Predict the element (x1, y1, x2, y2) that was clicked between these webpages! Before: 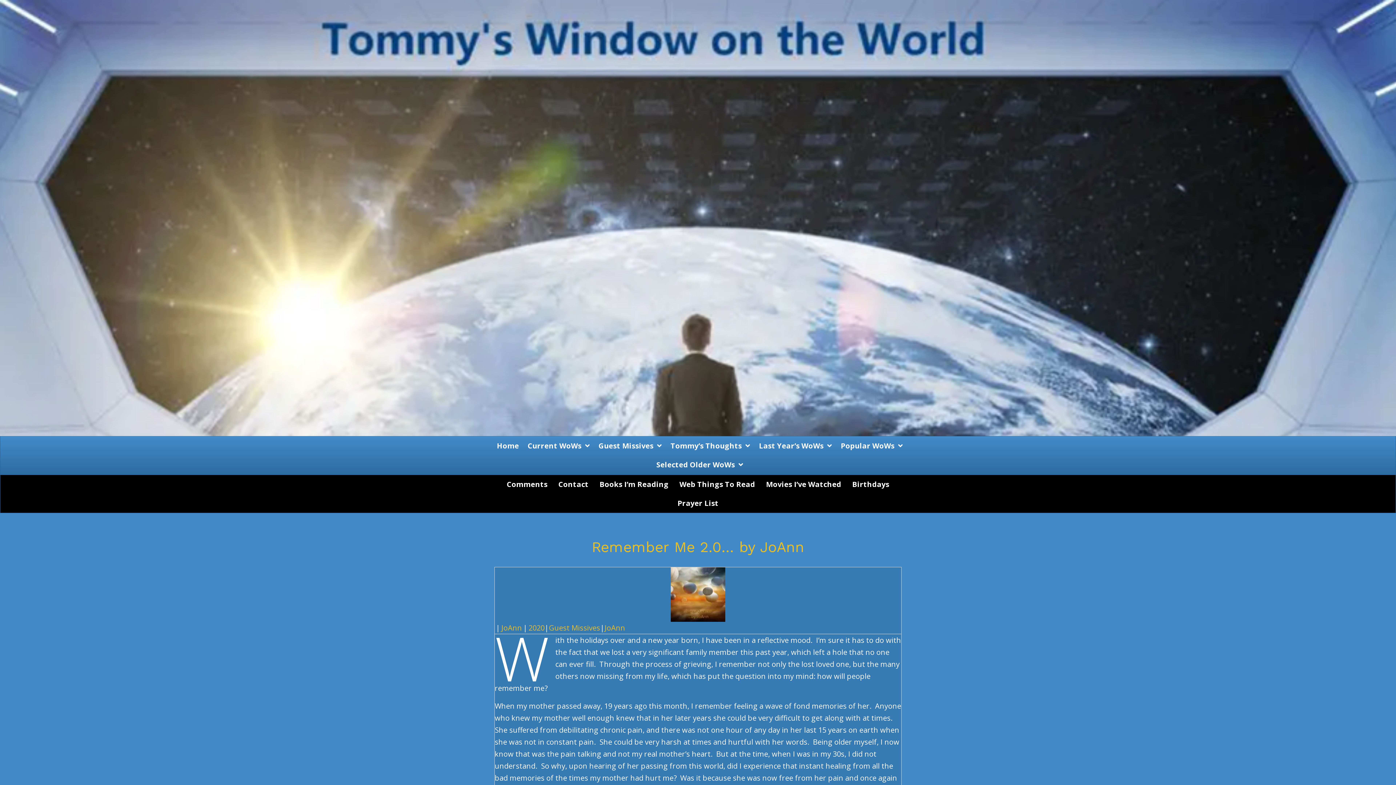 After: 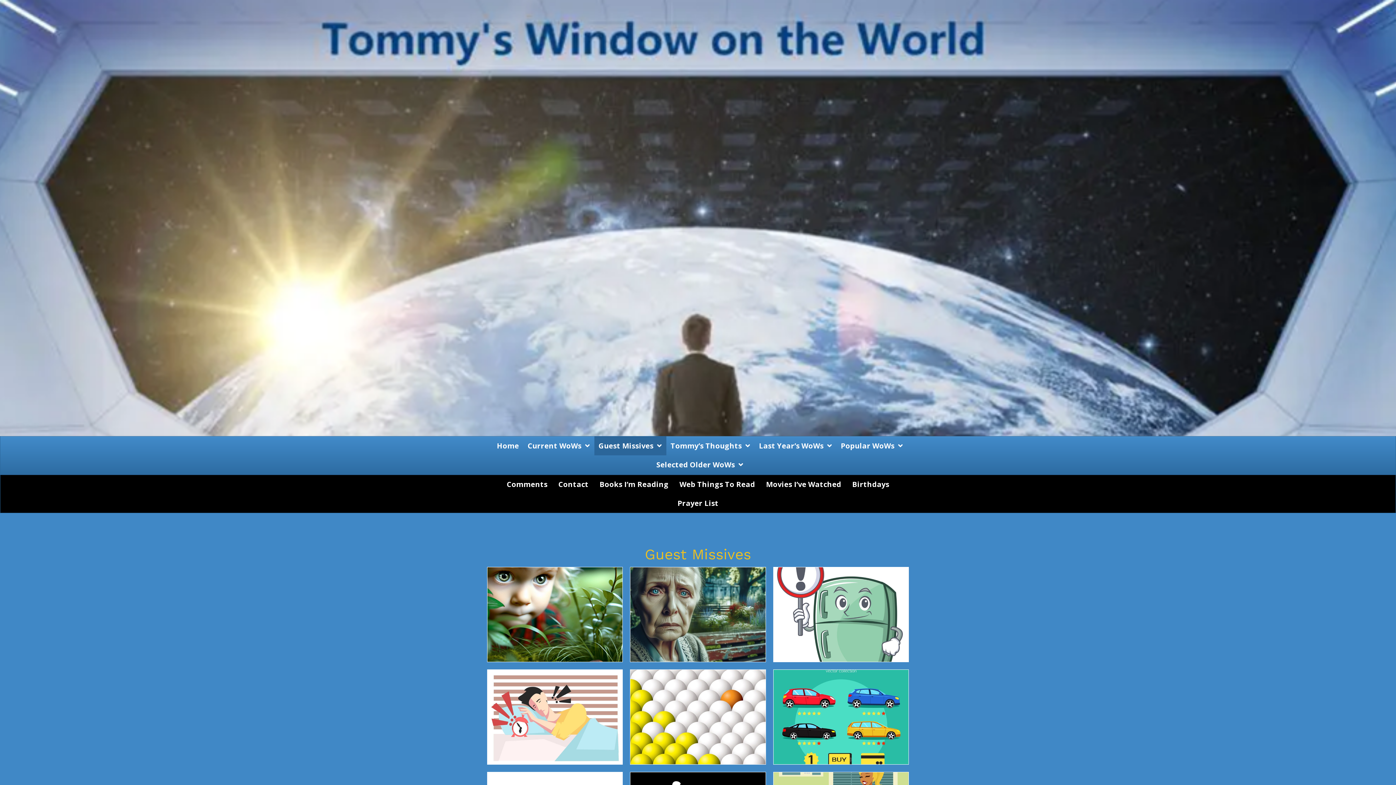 Action: bbox: (594, 436, 666, 455) label: Guest Missives